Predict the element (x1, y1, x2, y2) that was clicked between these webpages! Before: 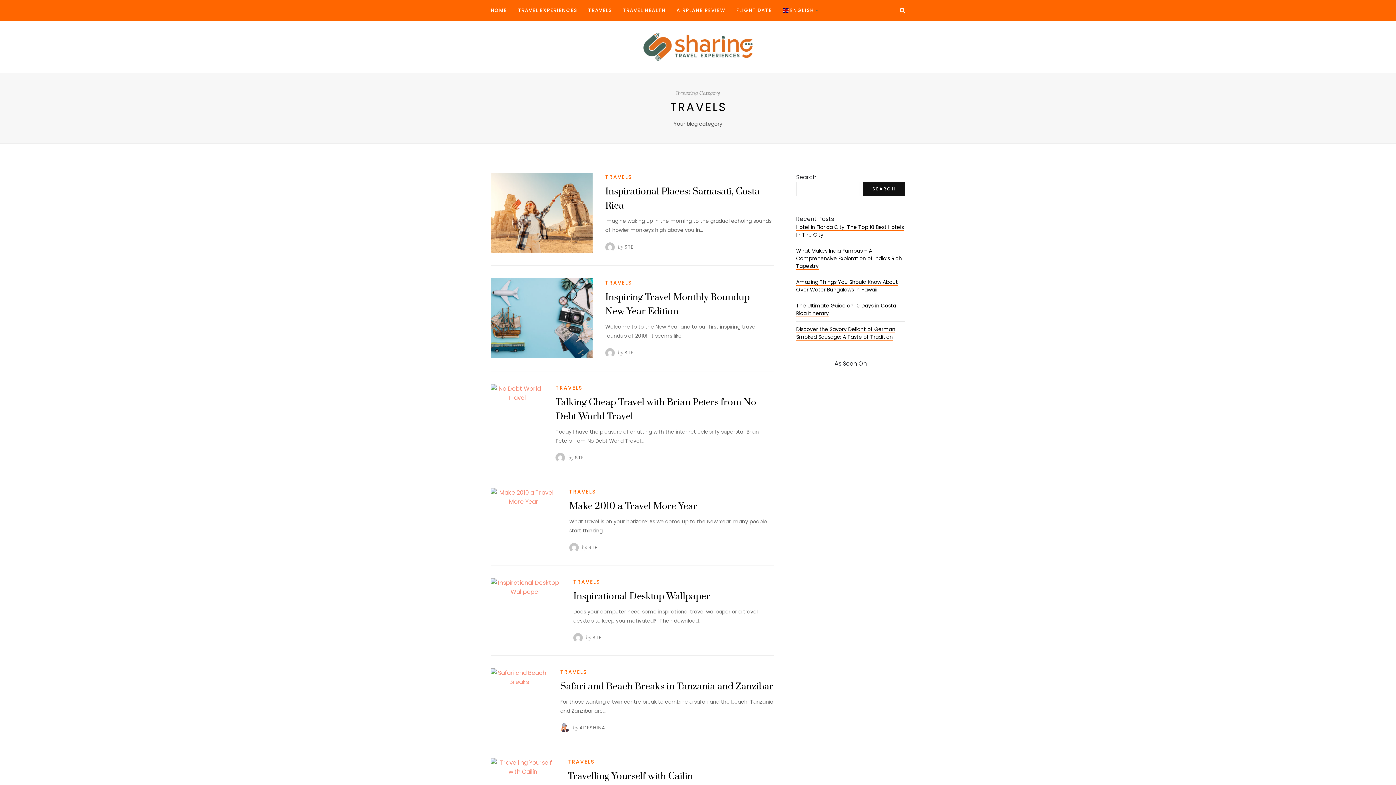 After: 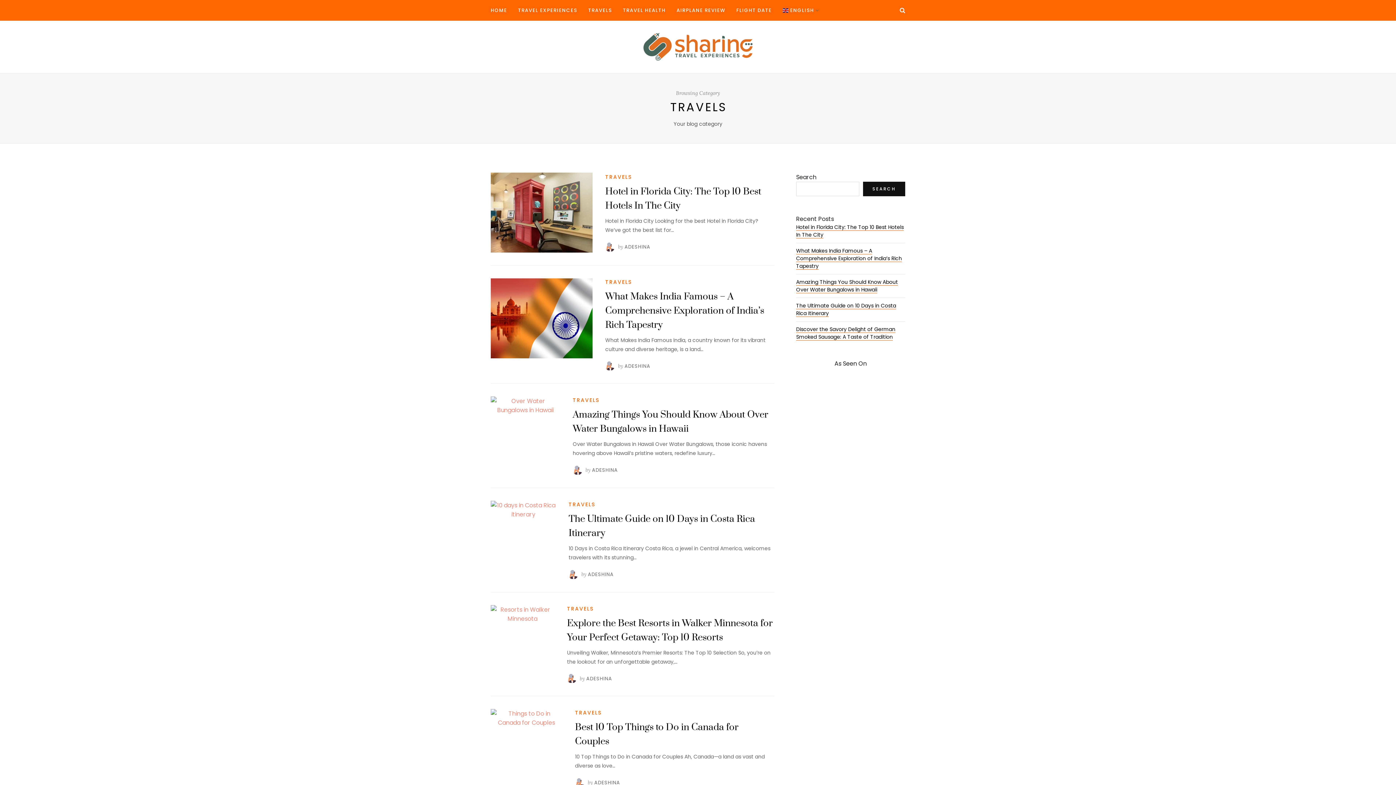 Action: label: TRAVELS bbox: (555, 384, 582, 391)